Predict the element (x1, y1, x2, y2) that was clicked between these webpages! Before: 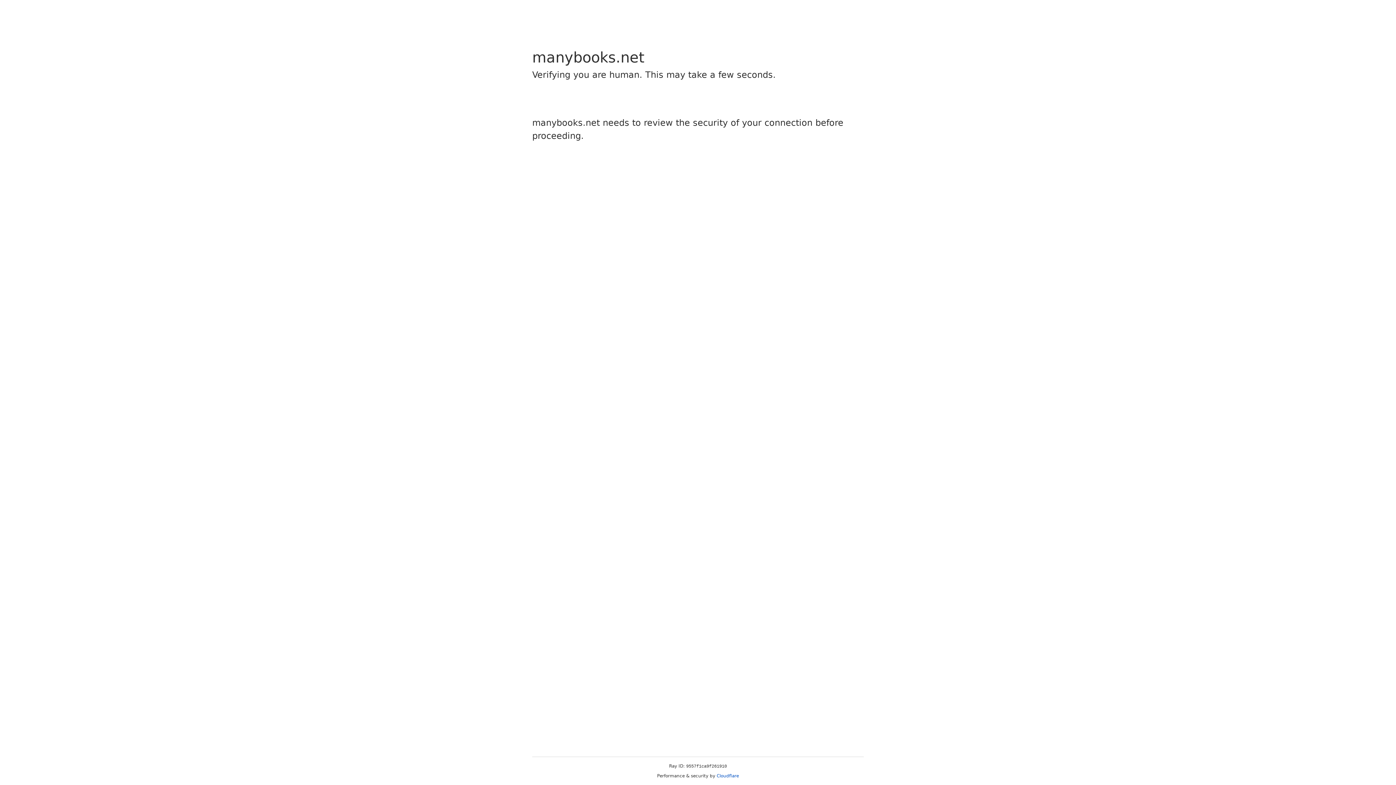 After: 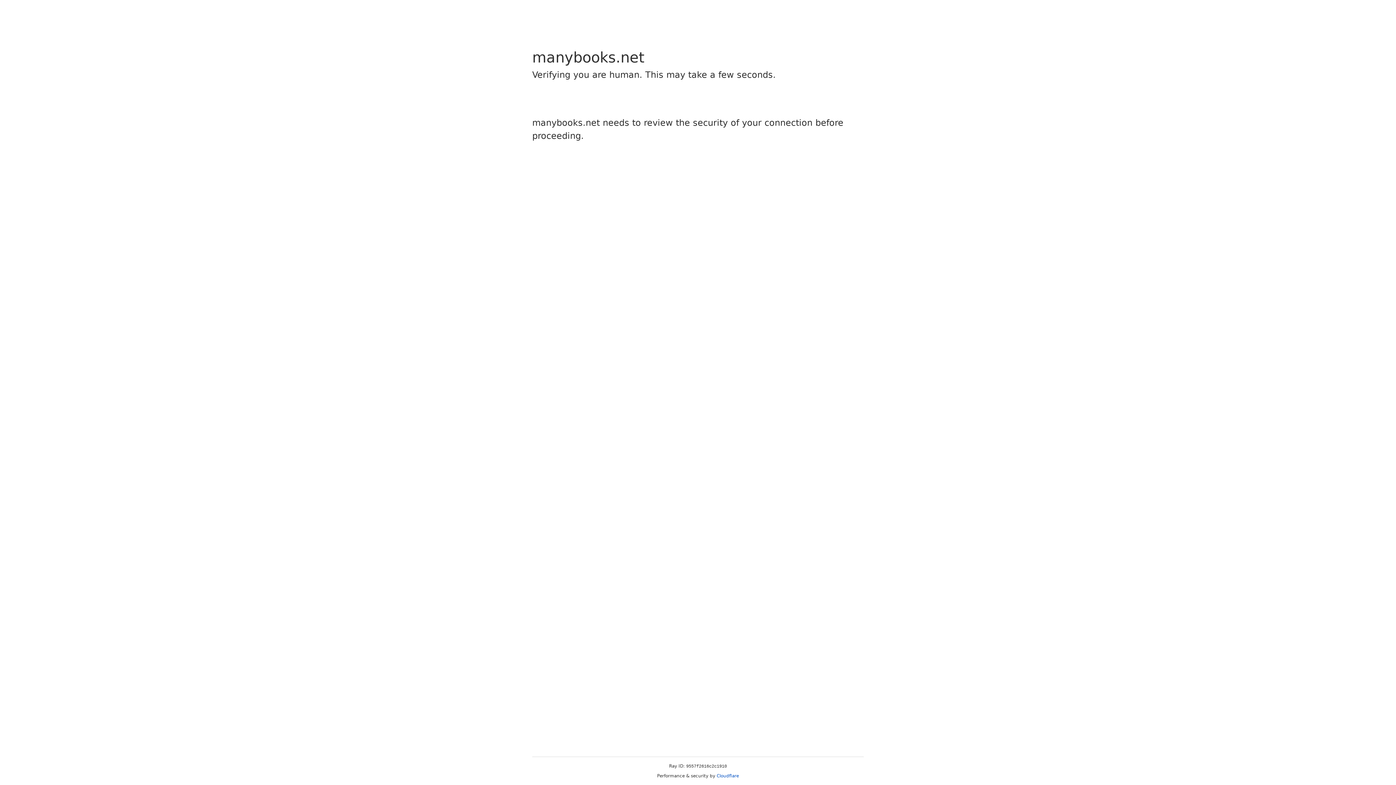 Action: label: Cloudflare bbox: (716, 773, 739, 778)